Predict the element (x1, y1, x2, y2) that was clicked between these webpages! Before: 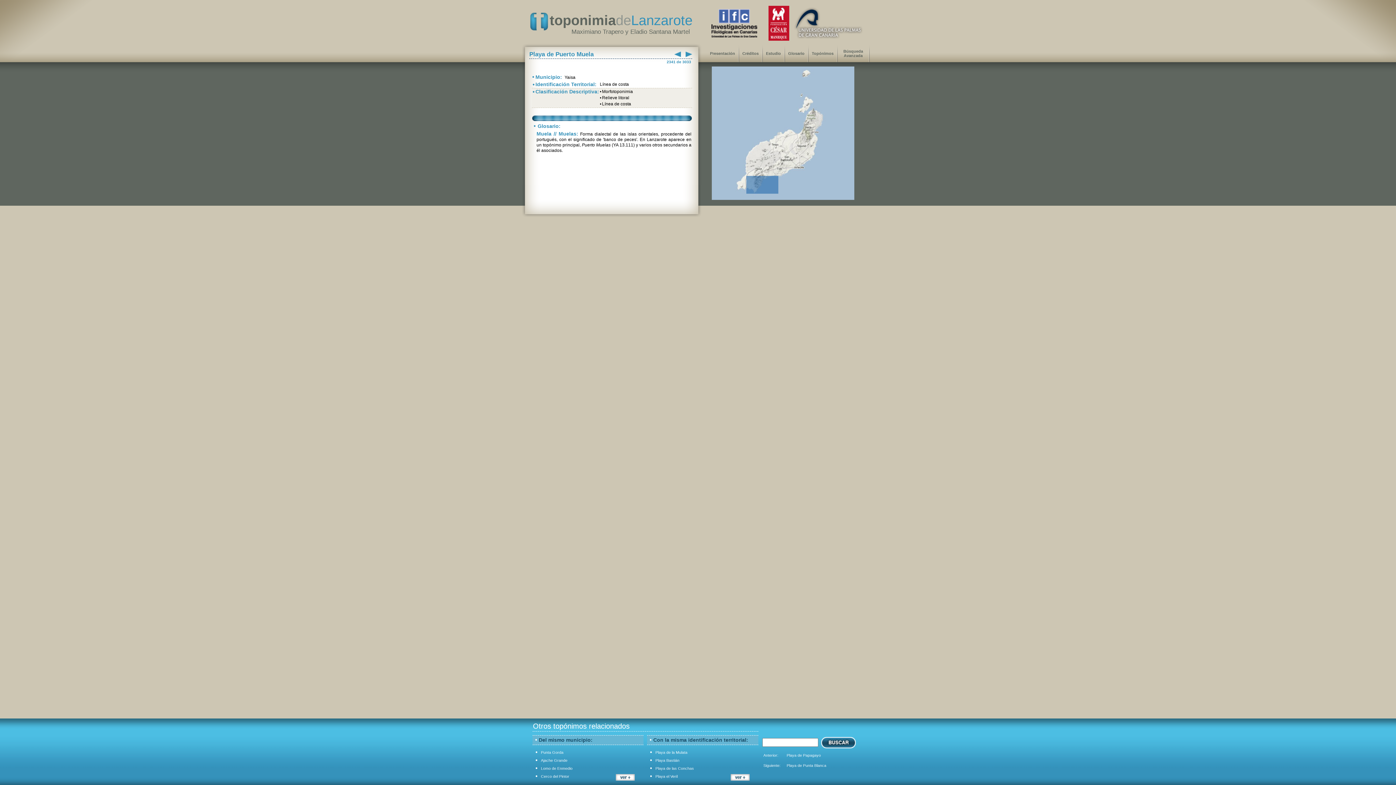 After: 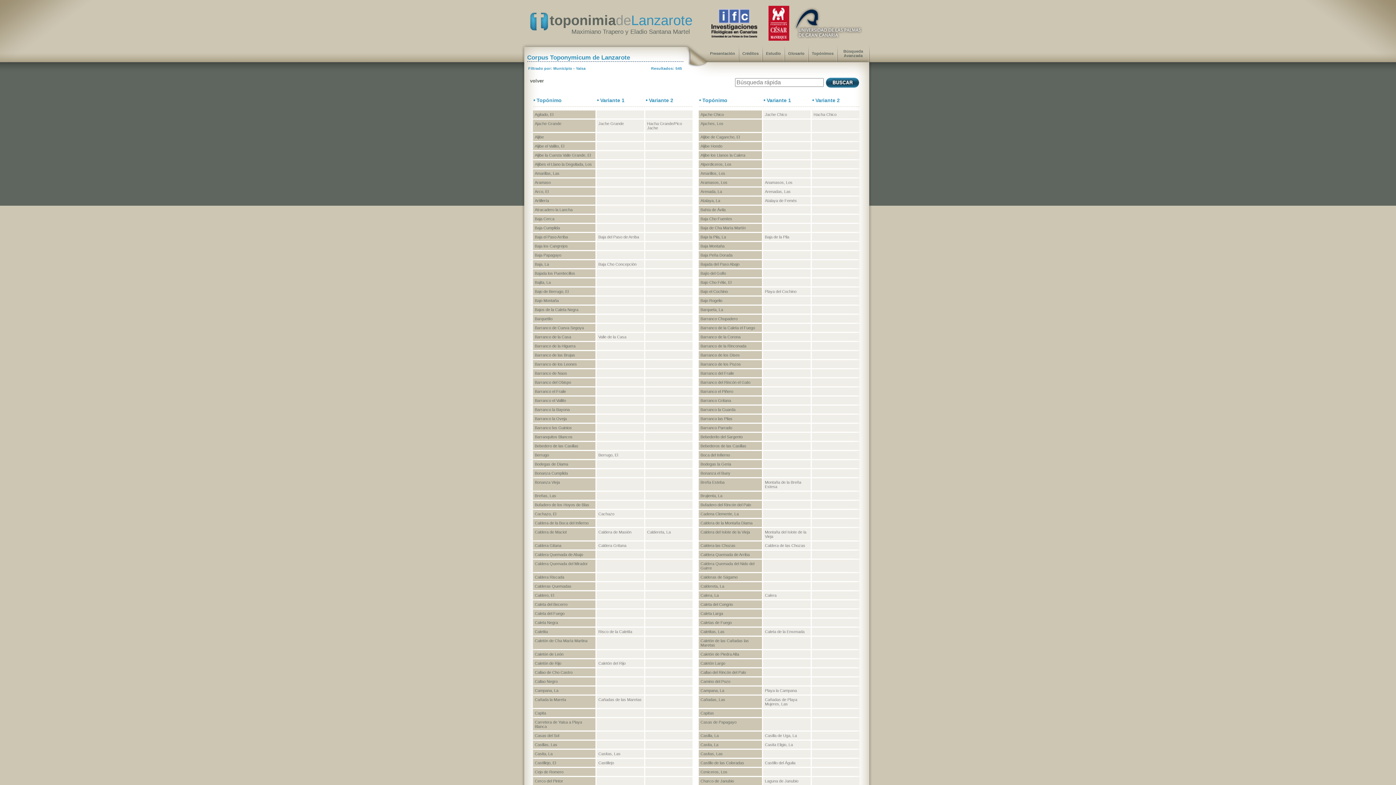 Action: bbox: (616, 776, 634, 782)